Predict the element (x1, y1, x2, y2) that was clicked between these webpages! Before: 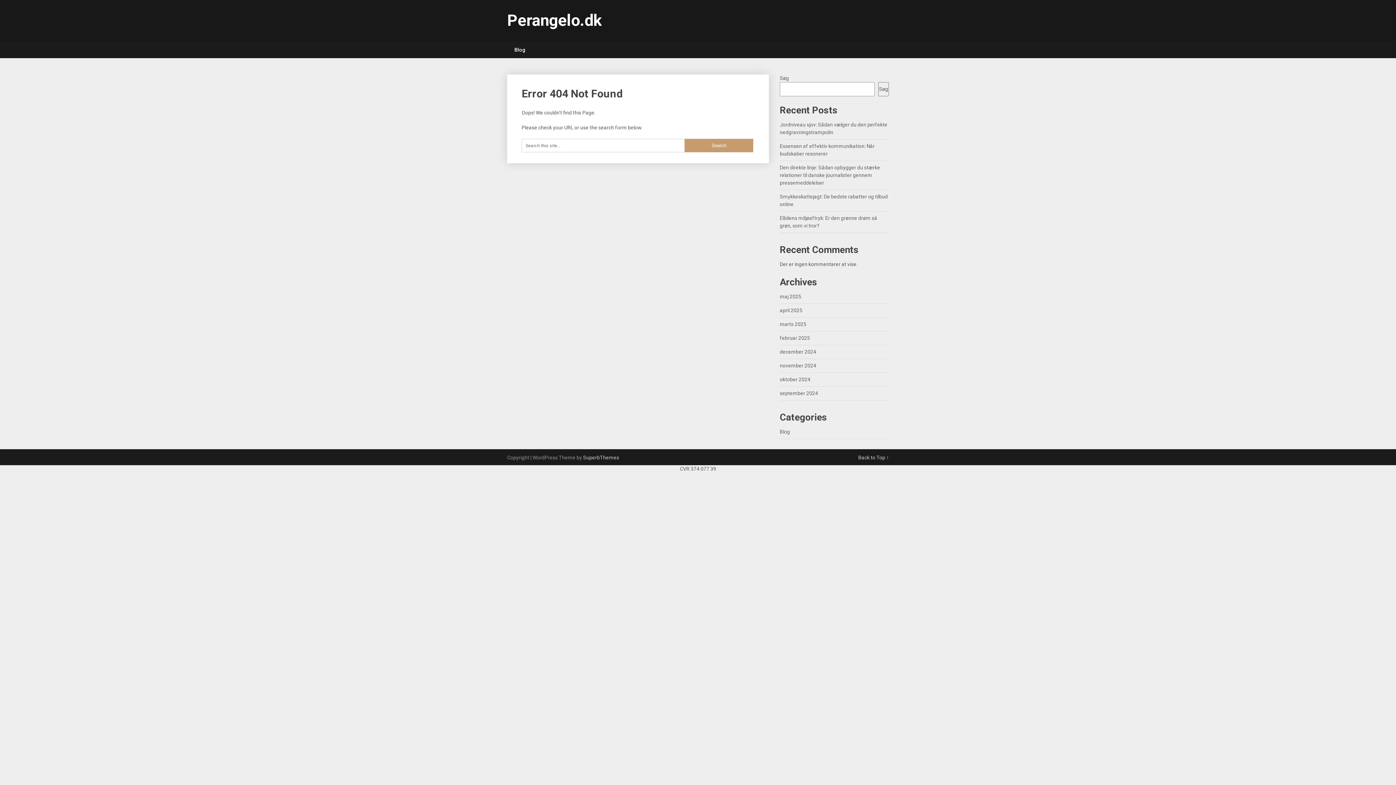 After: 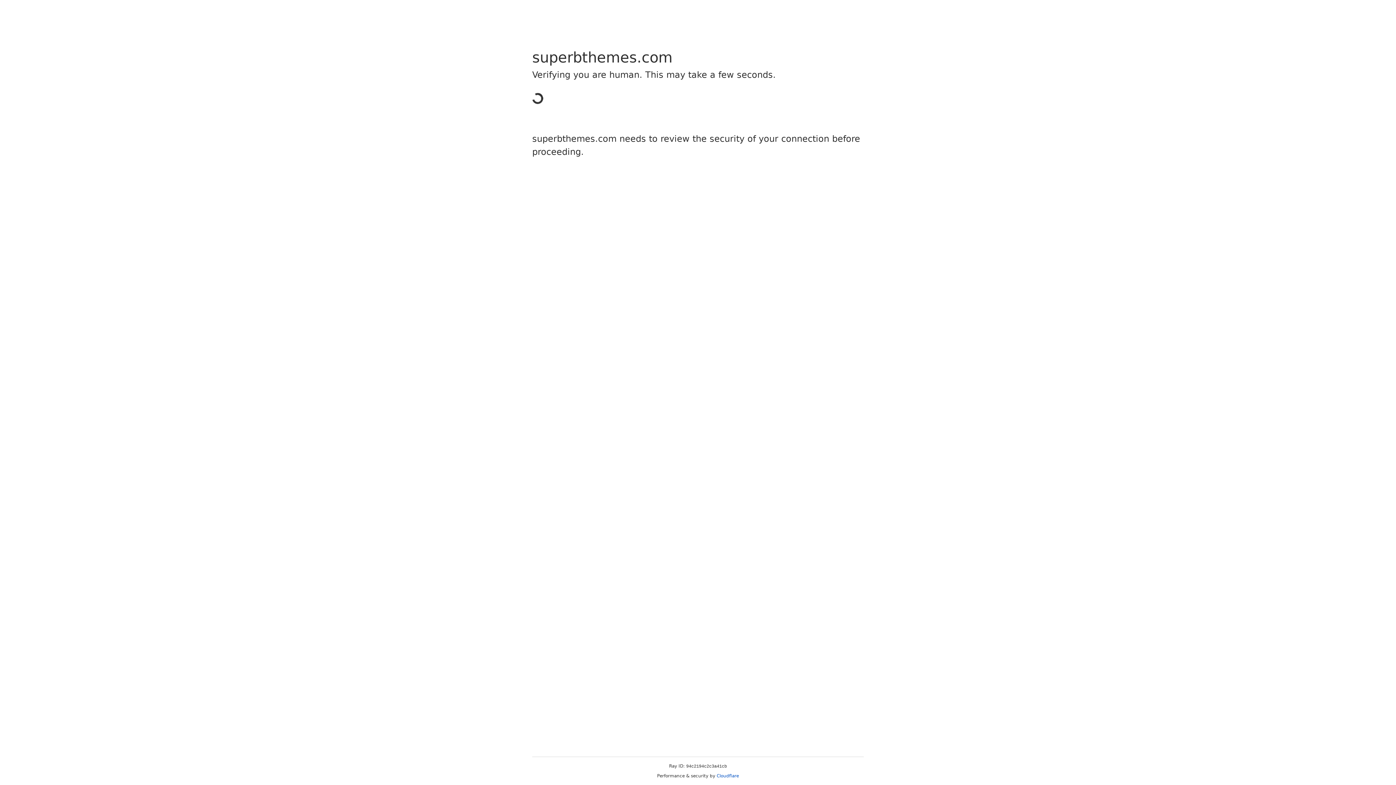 Action: label: SuperbThemes bbox: (583, 454, 619, 460)